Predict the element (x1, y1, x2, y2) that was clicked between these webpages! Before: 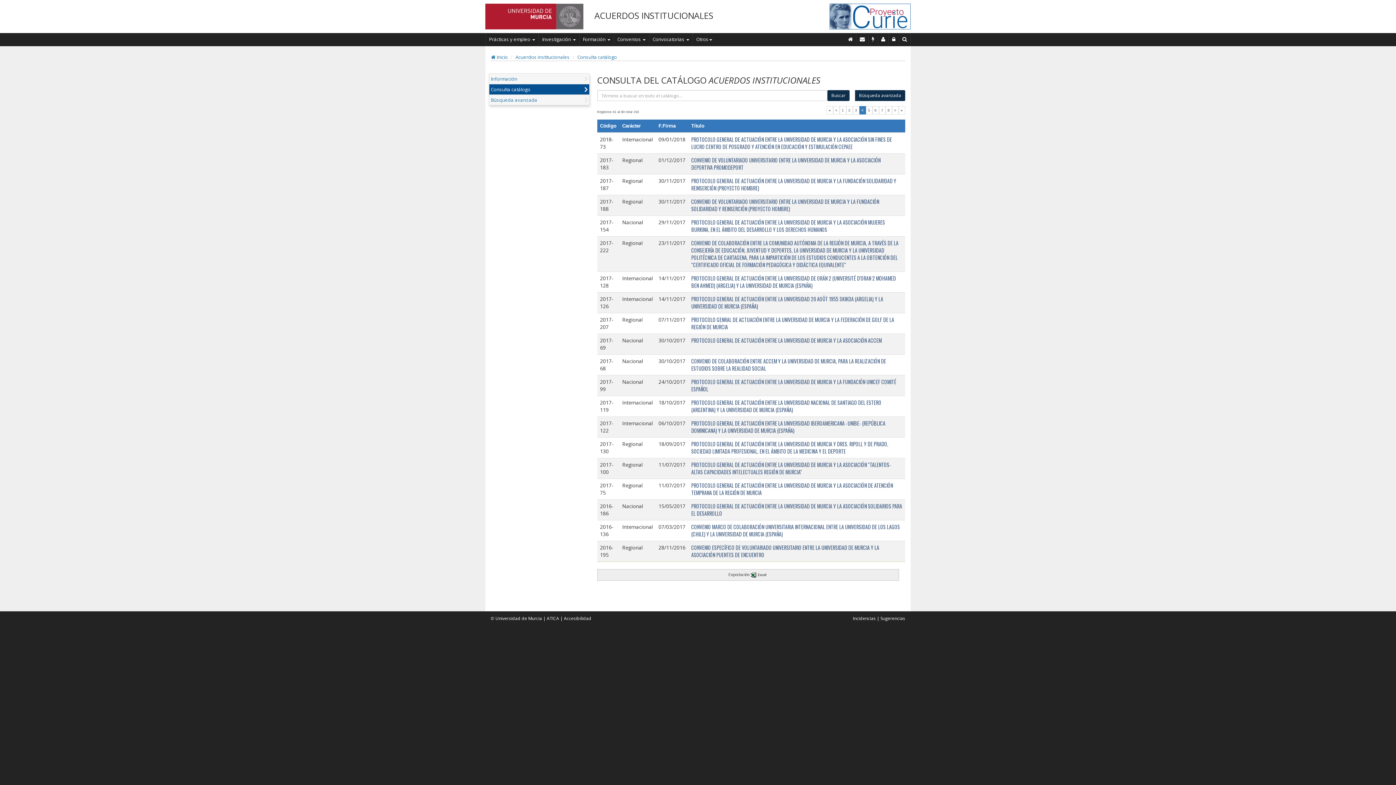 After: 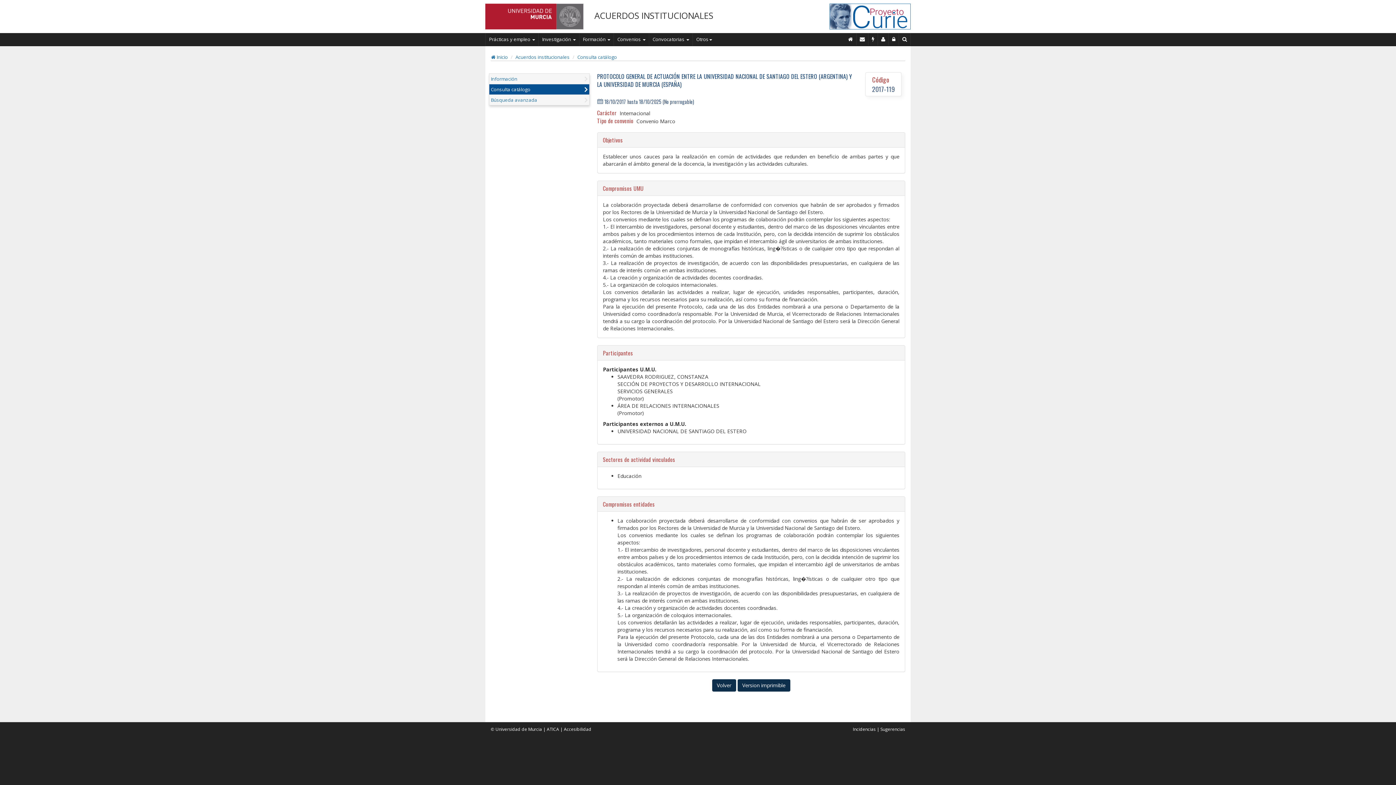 Action: bbox: (691, 399, 881, 413) label: PROTOCOLO GENERAL DE ACTUACIÓN ENTRE LA UNIVERSIDAD NACIONAL DE SANTIAGO DEL ESTERO (ARGENTINA) Y LA UNIVERSIDAD DE MURCIA (ESPAÑA)